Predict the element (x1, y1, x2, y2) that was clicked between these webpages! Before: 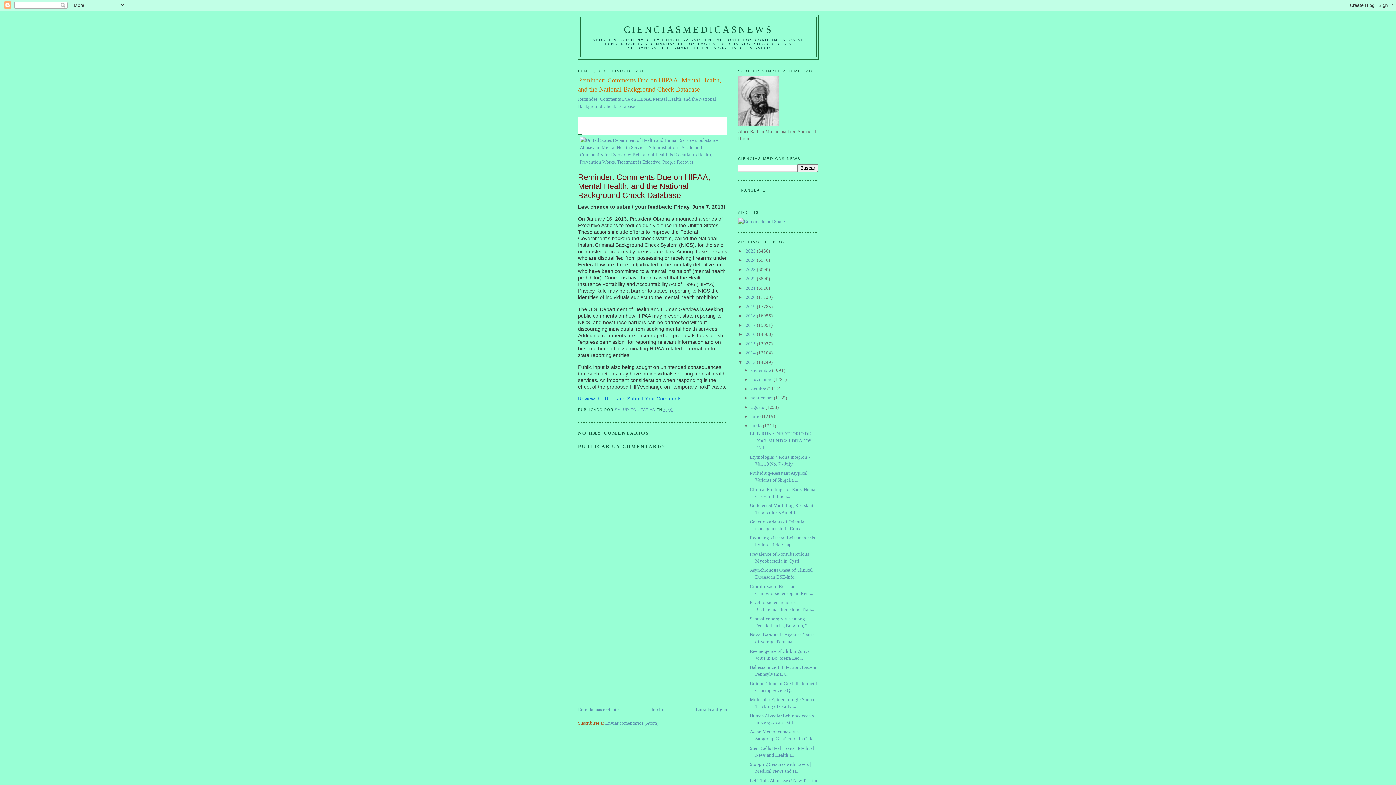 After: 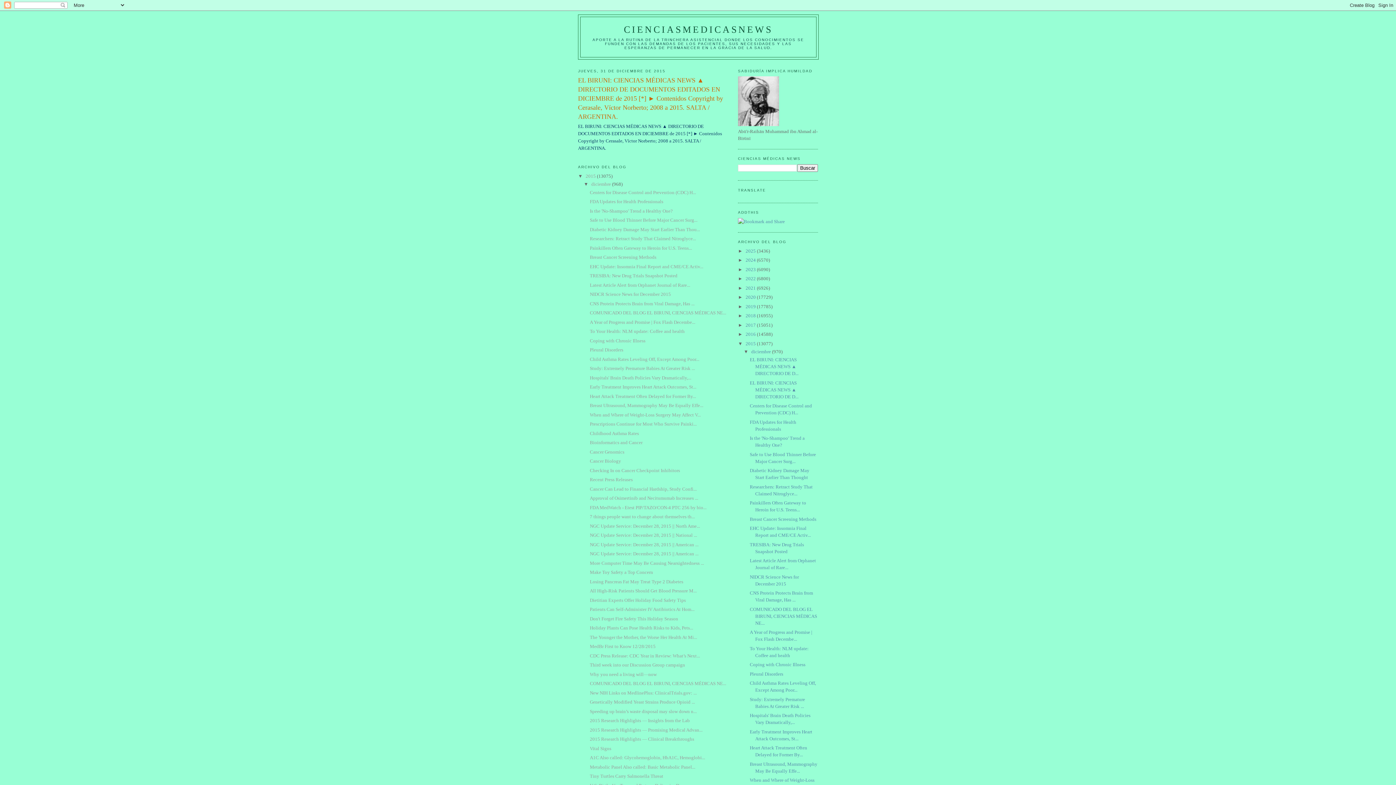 Action: label: 2015  bbox: (745, 340, 757, 346)